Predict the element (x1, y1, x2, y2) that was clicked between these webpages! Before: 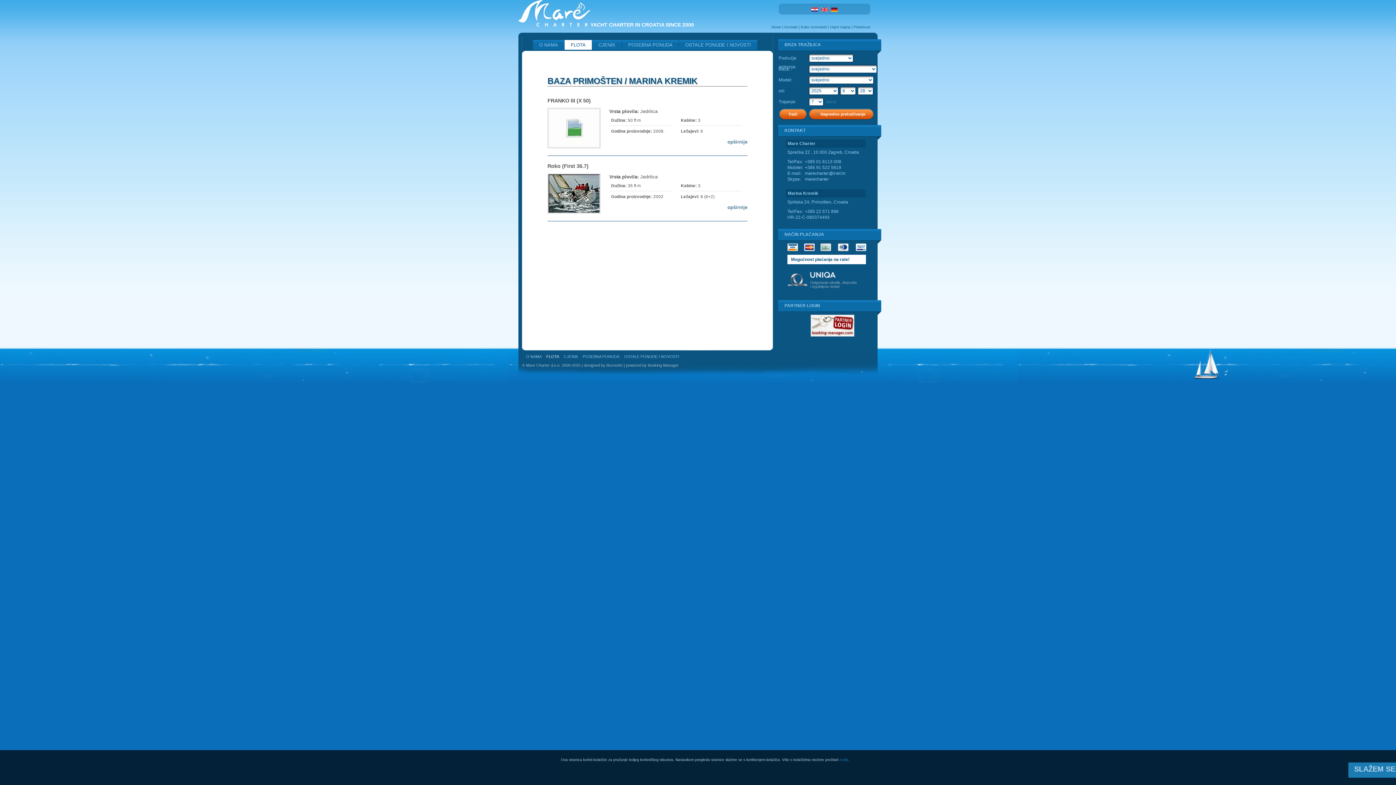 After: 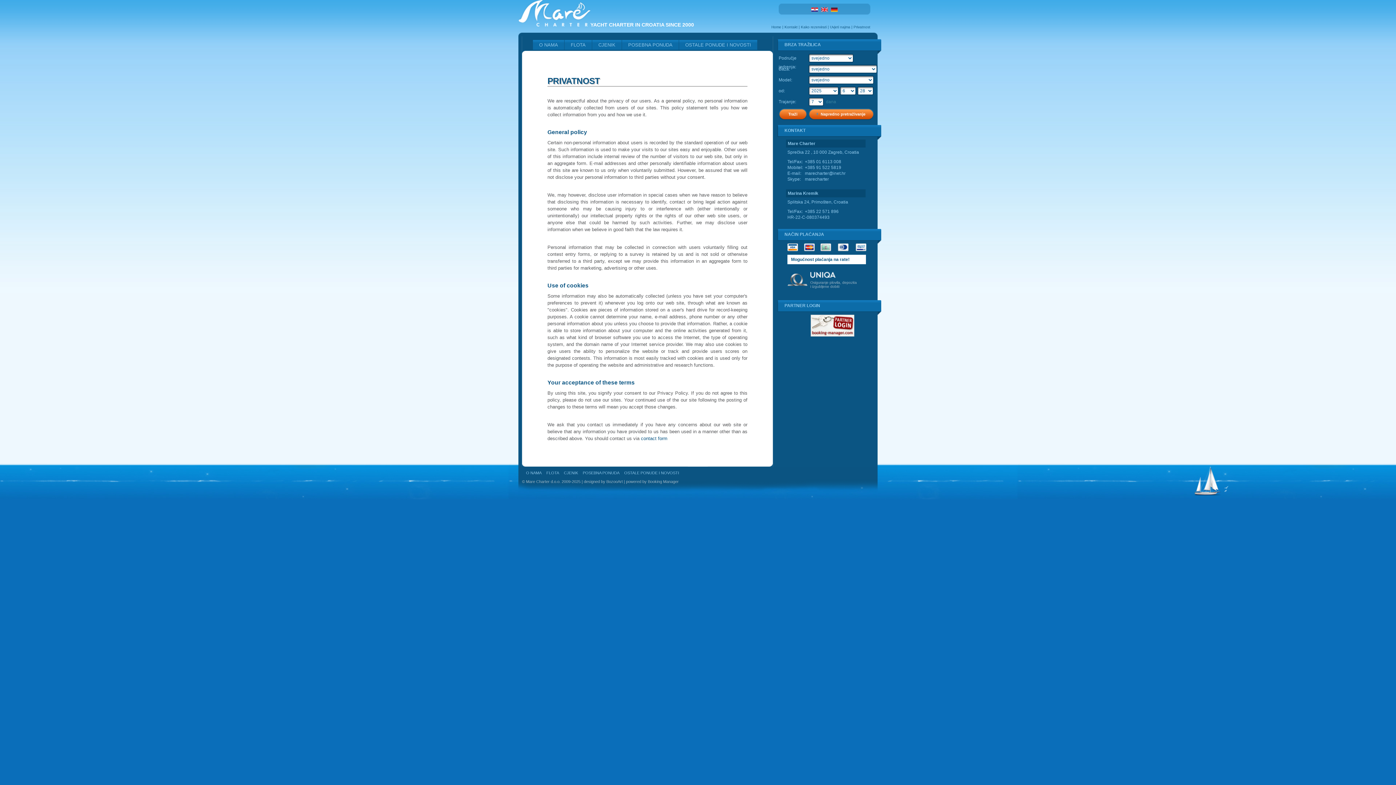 Action: label: ovdje bbox: (839, 758, 848, 762)